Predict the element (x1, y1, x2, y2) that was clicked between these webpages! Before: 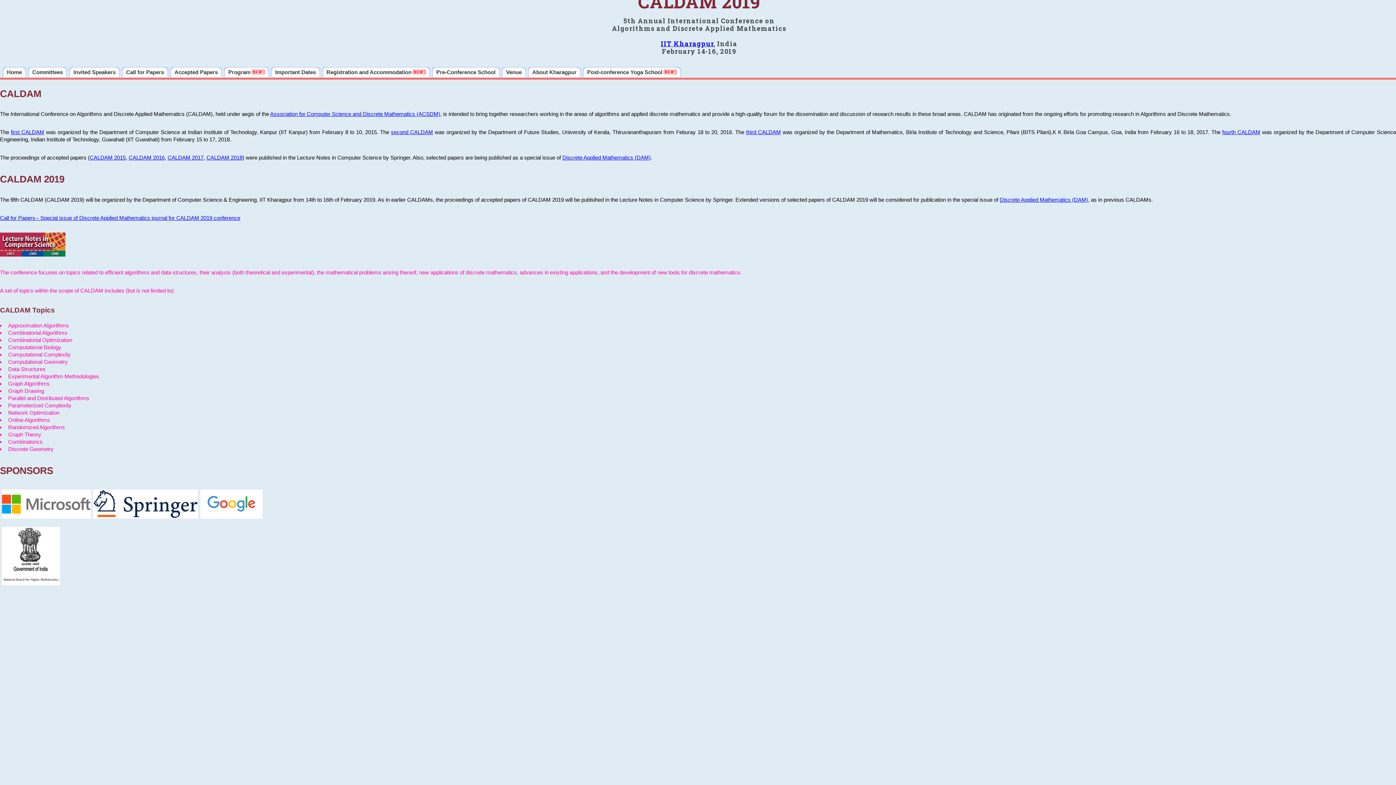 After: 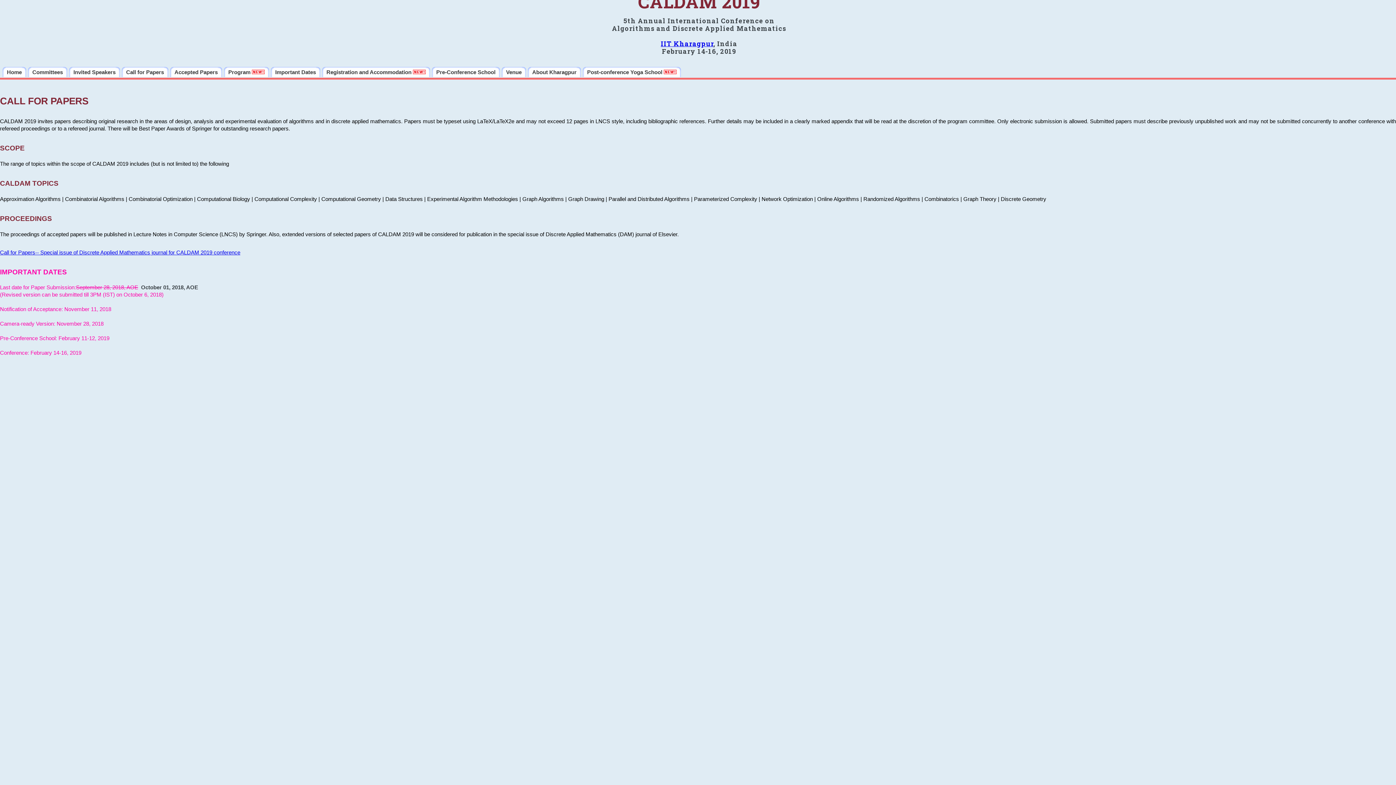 Action: bbox: (121, 66, 168, 77) label: Call for Papers